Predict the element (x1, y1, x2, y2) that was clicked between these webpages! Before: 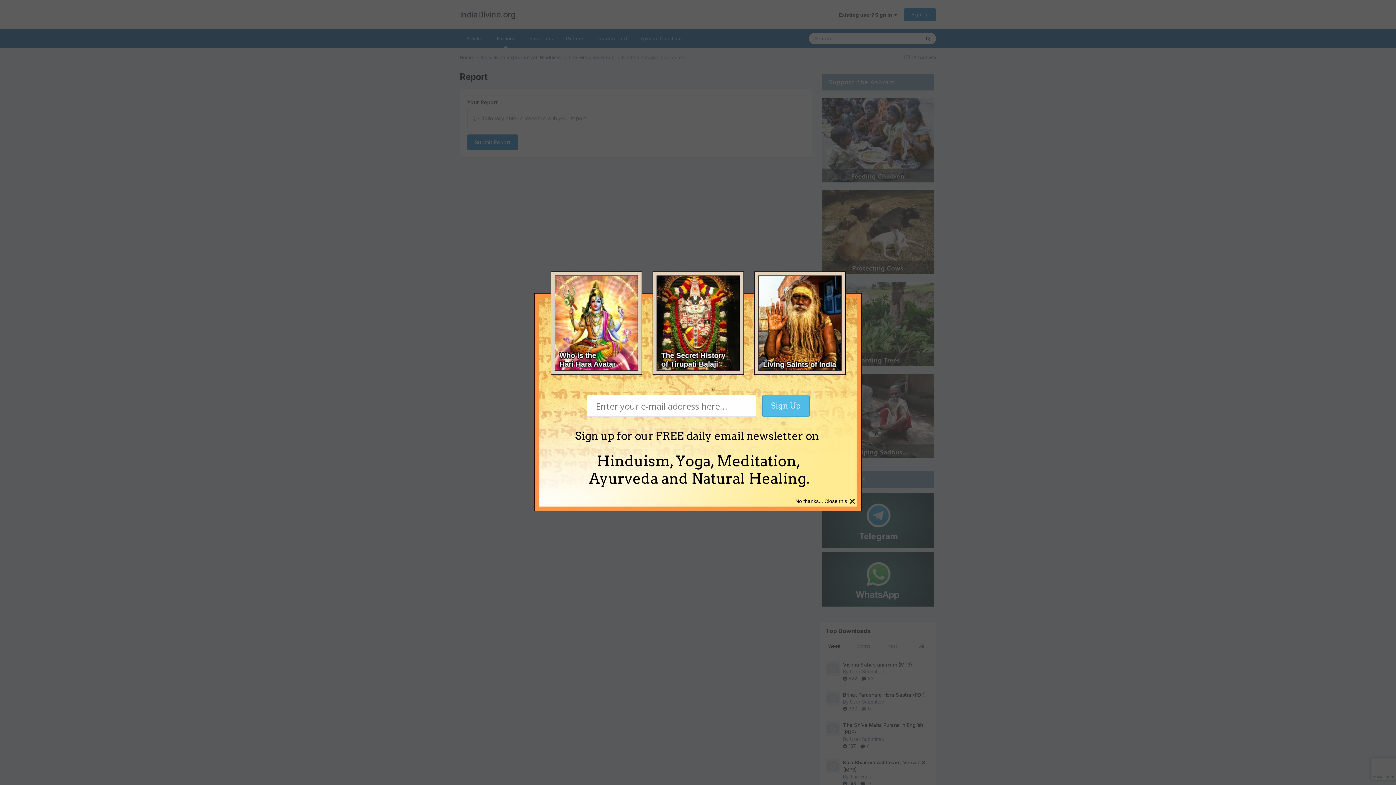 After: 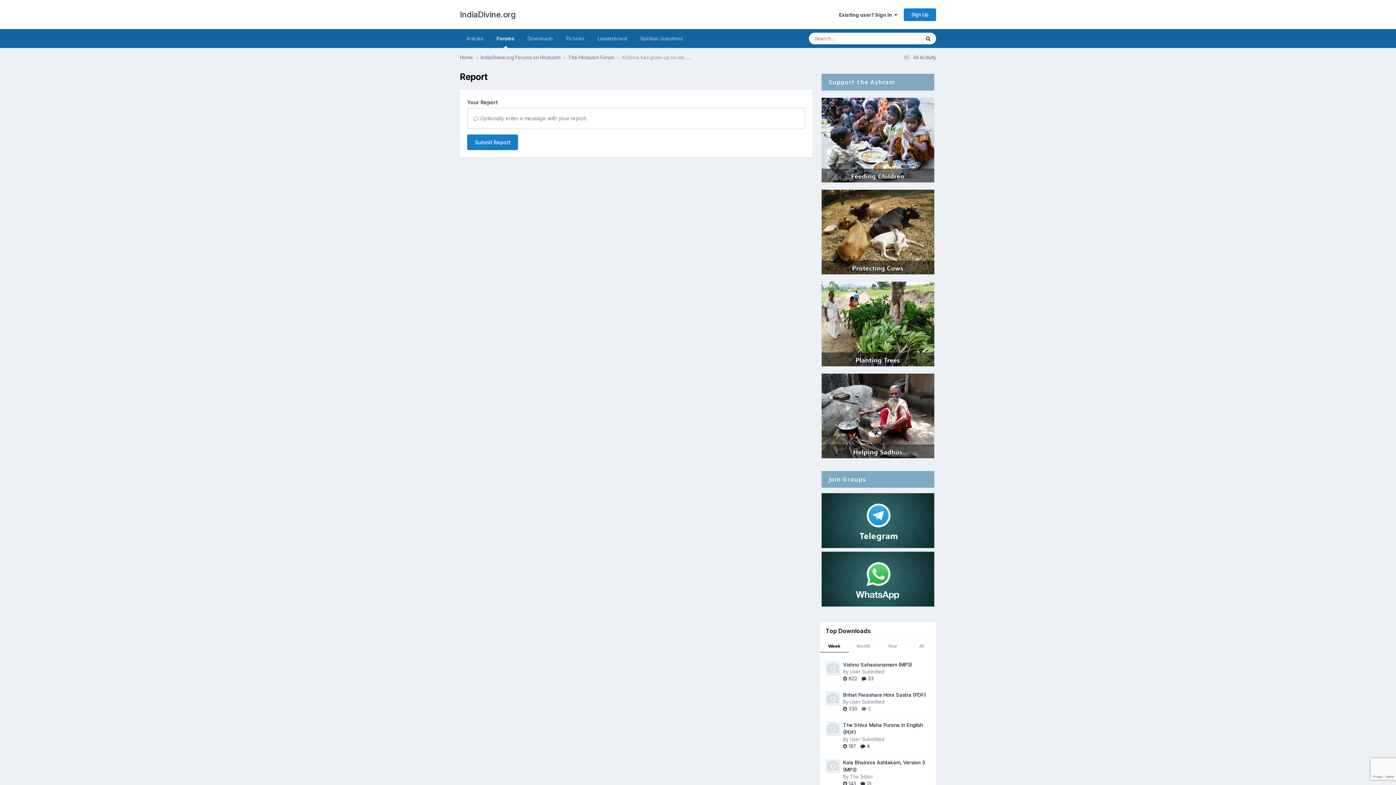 Action: bbox: (849, 494, 856, 508) label: ×